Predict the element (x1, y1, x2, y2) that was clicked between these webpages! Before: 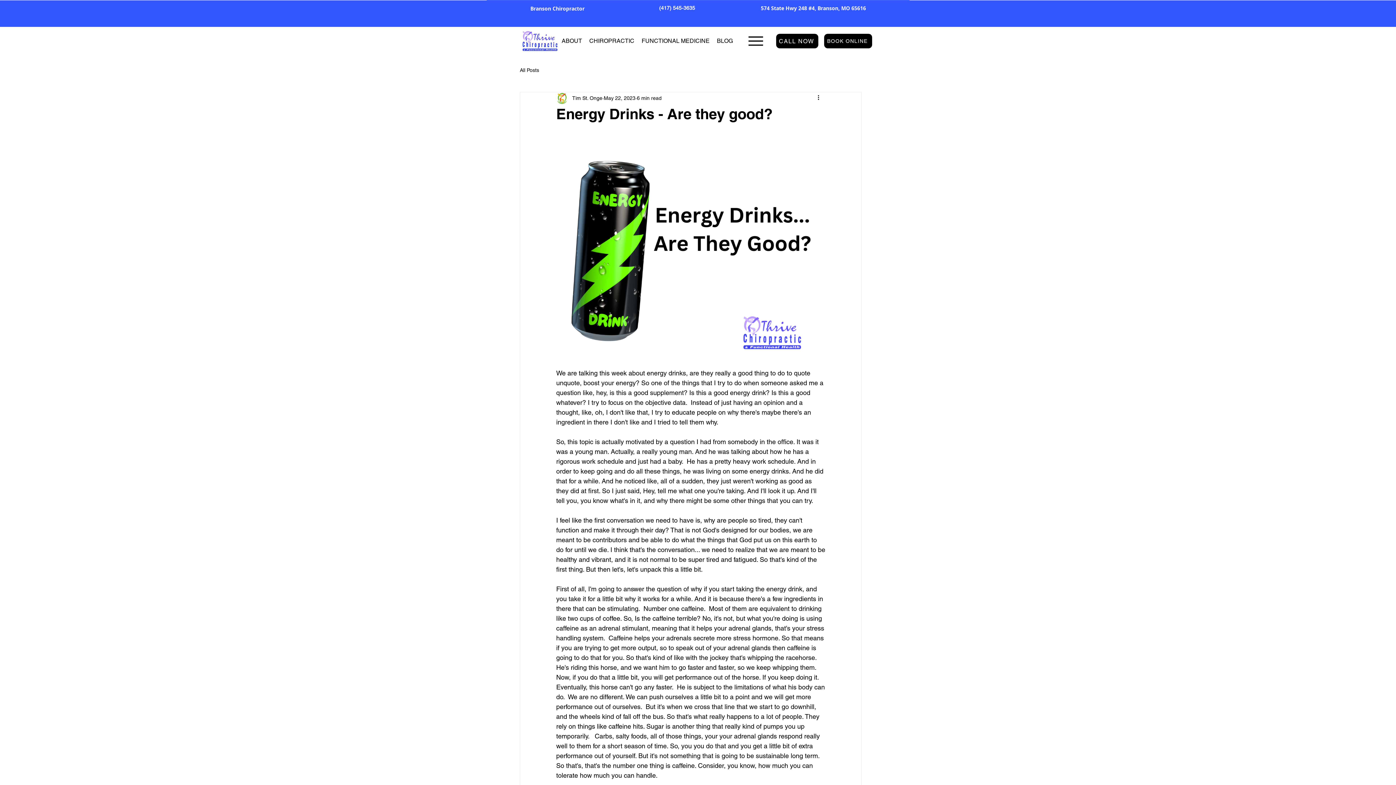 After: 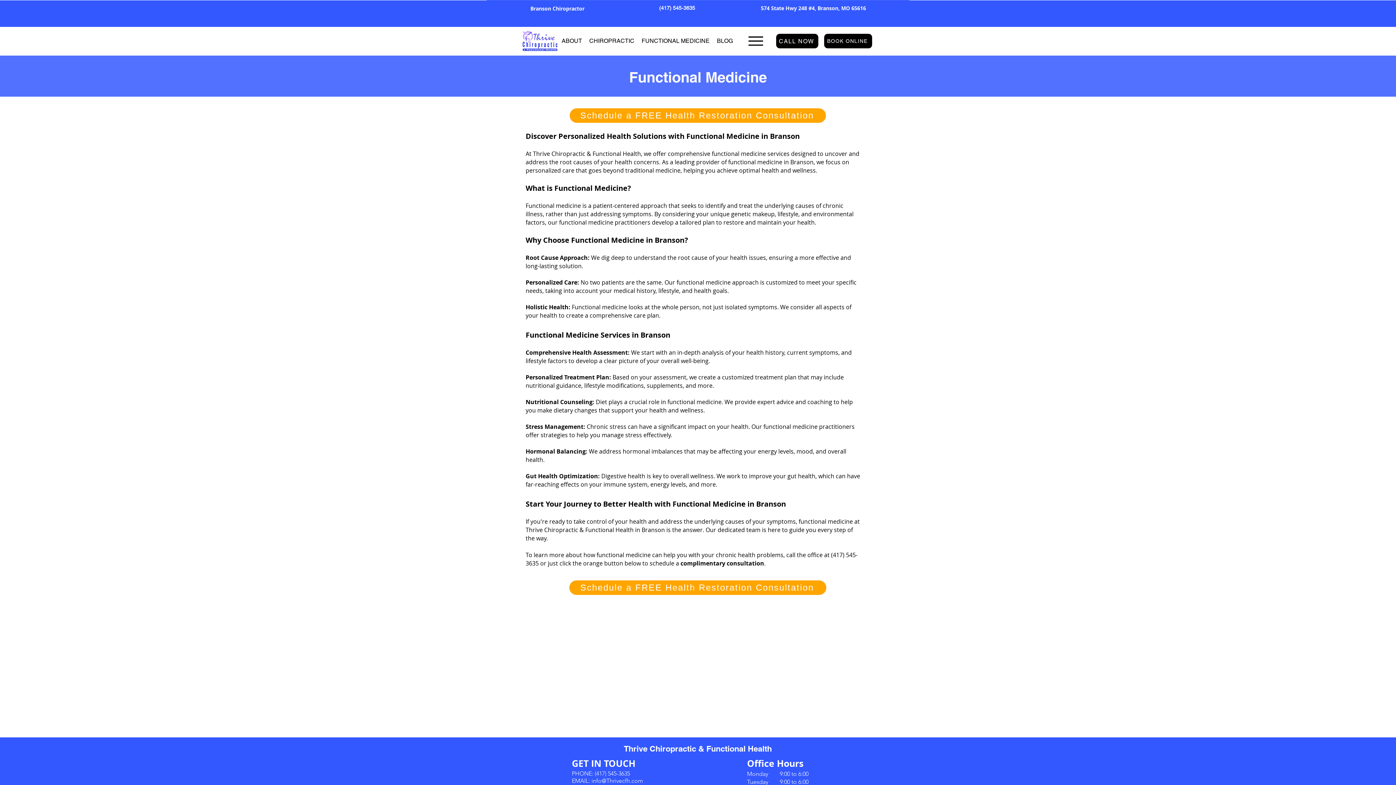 Action: bbox: (641, 37, 709, 44) label: FUNCTIONAL MEDICINE